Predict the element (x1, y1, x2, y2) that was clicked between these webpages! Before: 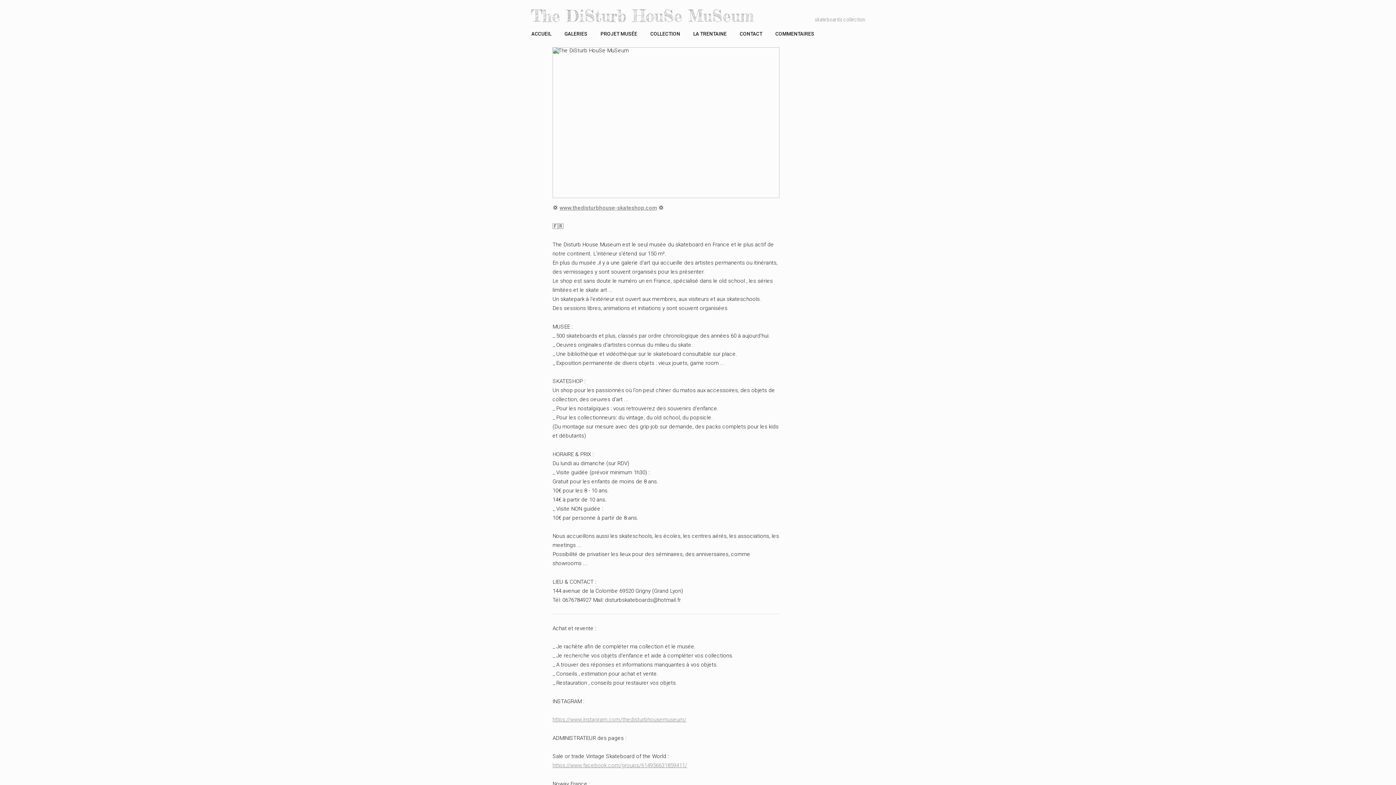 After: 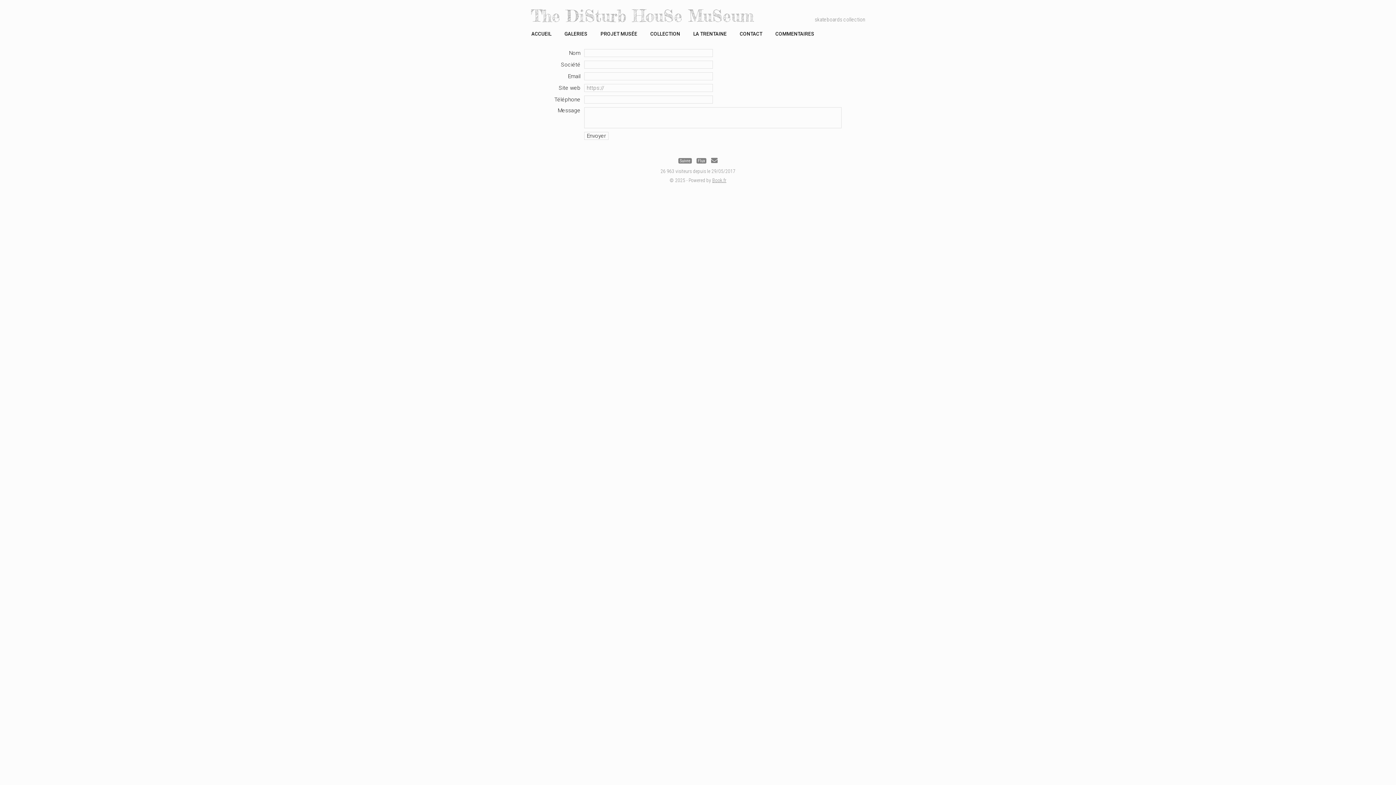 Action: label: CONTACT bbox: (733, 29, 769, 38)